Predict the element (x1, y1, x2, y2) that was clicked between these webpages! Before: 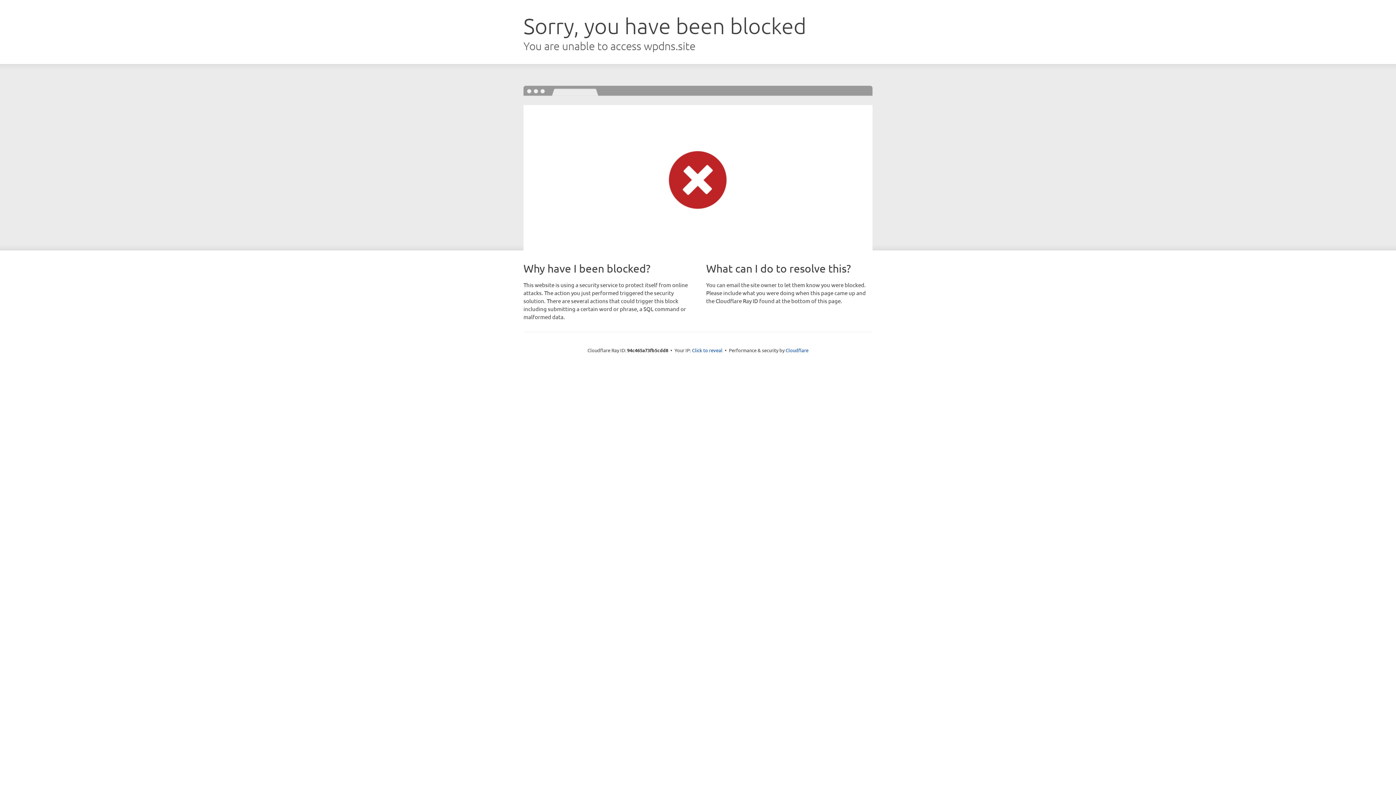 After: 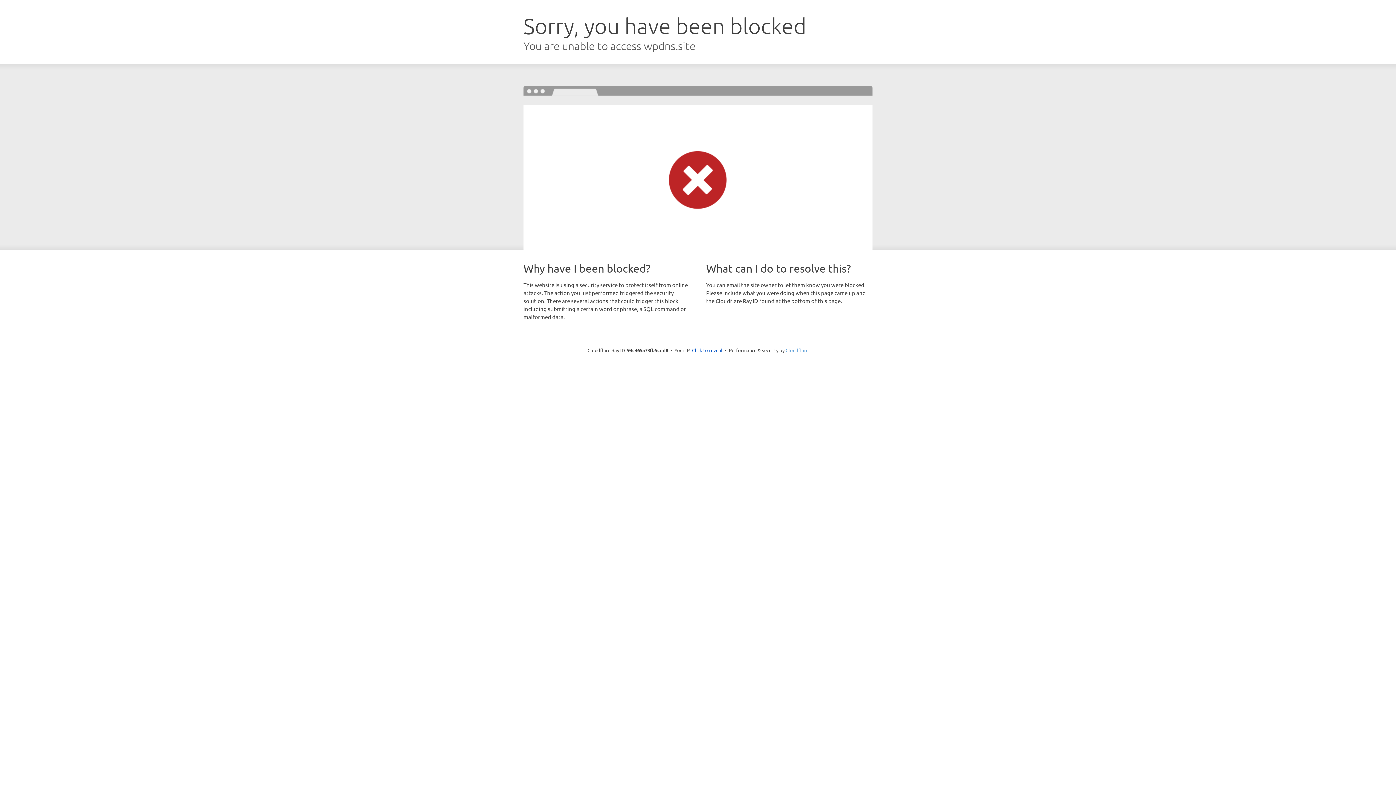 Action: bbox: (785, 347, 808, 353) label: Cloudflare